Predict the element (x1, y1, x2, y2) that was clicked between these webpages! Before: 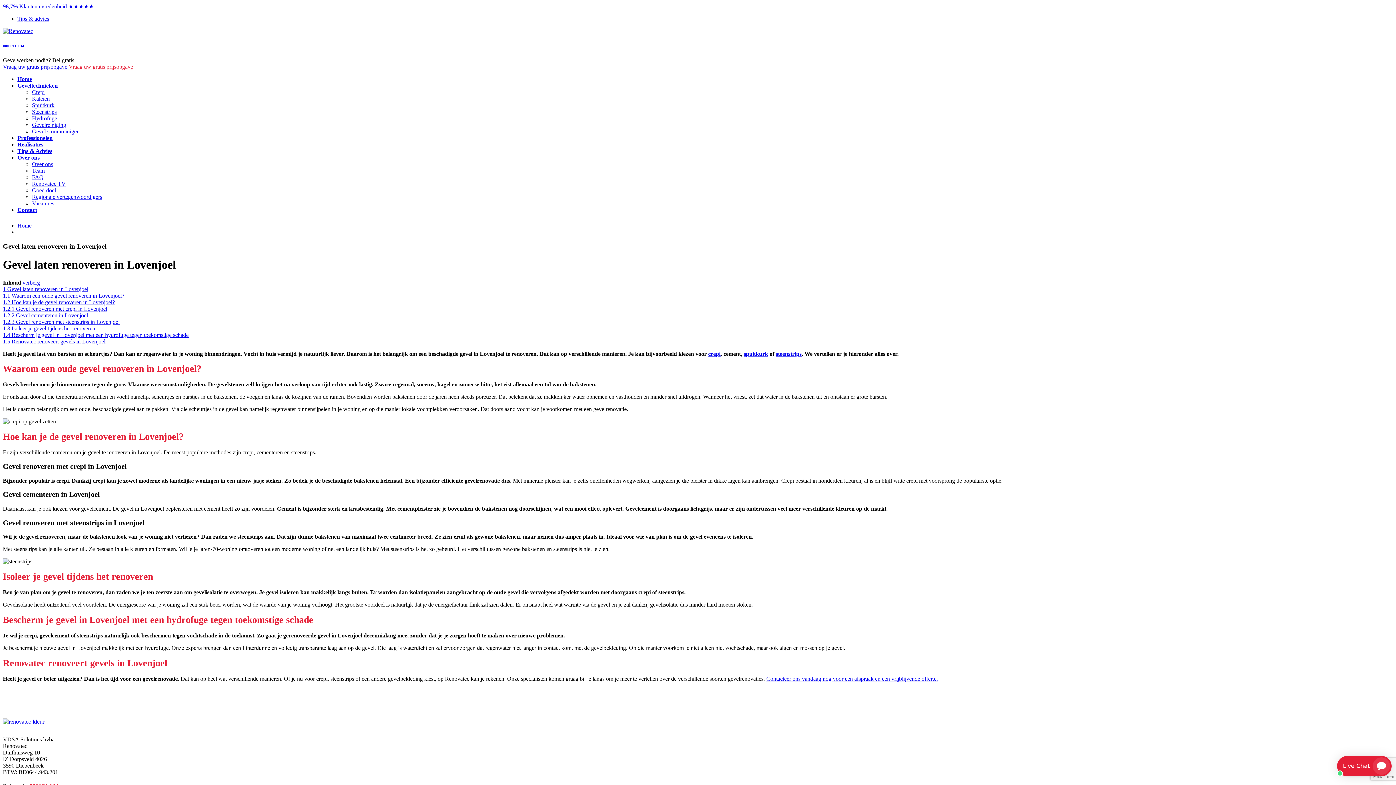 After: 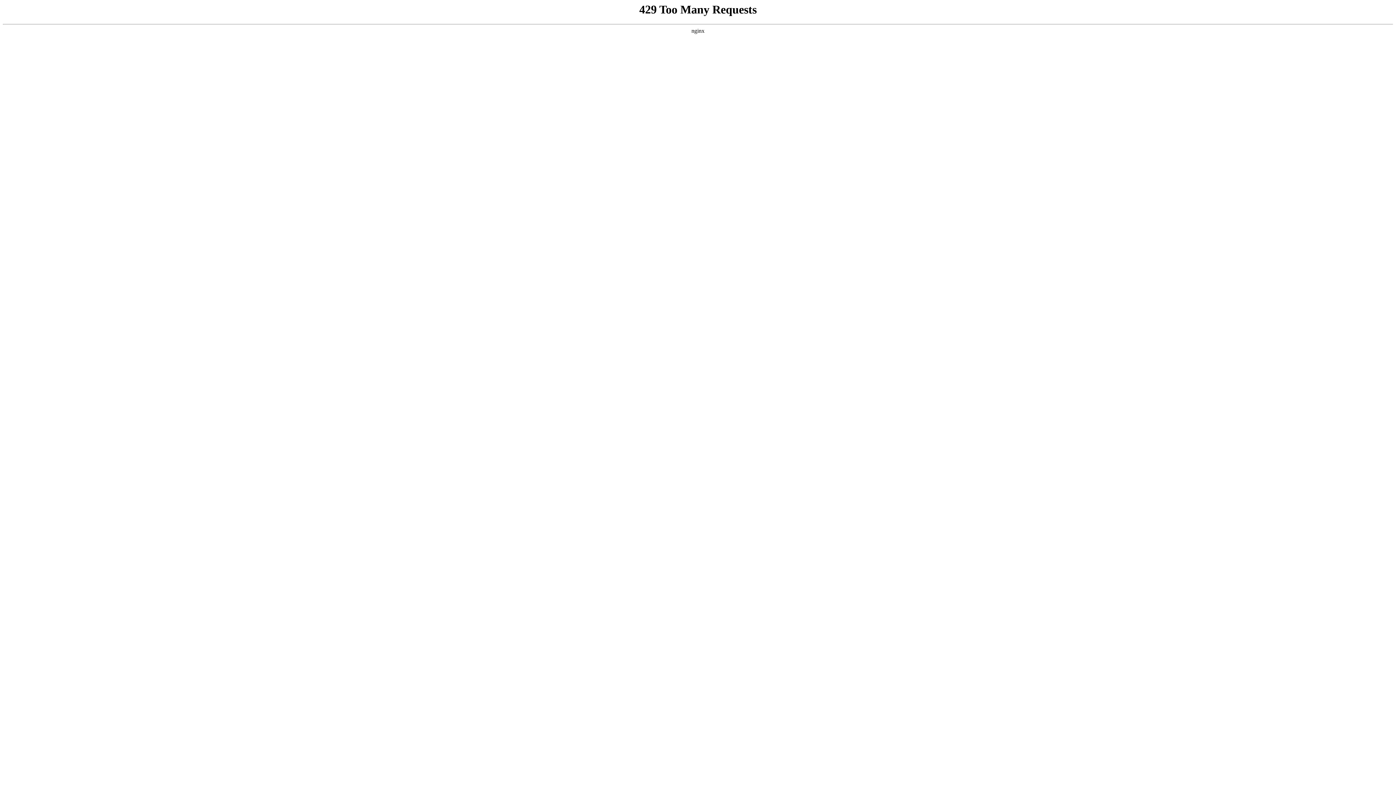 Action: bbox: (32, 161, 1393, 167) label: Over ons